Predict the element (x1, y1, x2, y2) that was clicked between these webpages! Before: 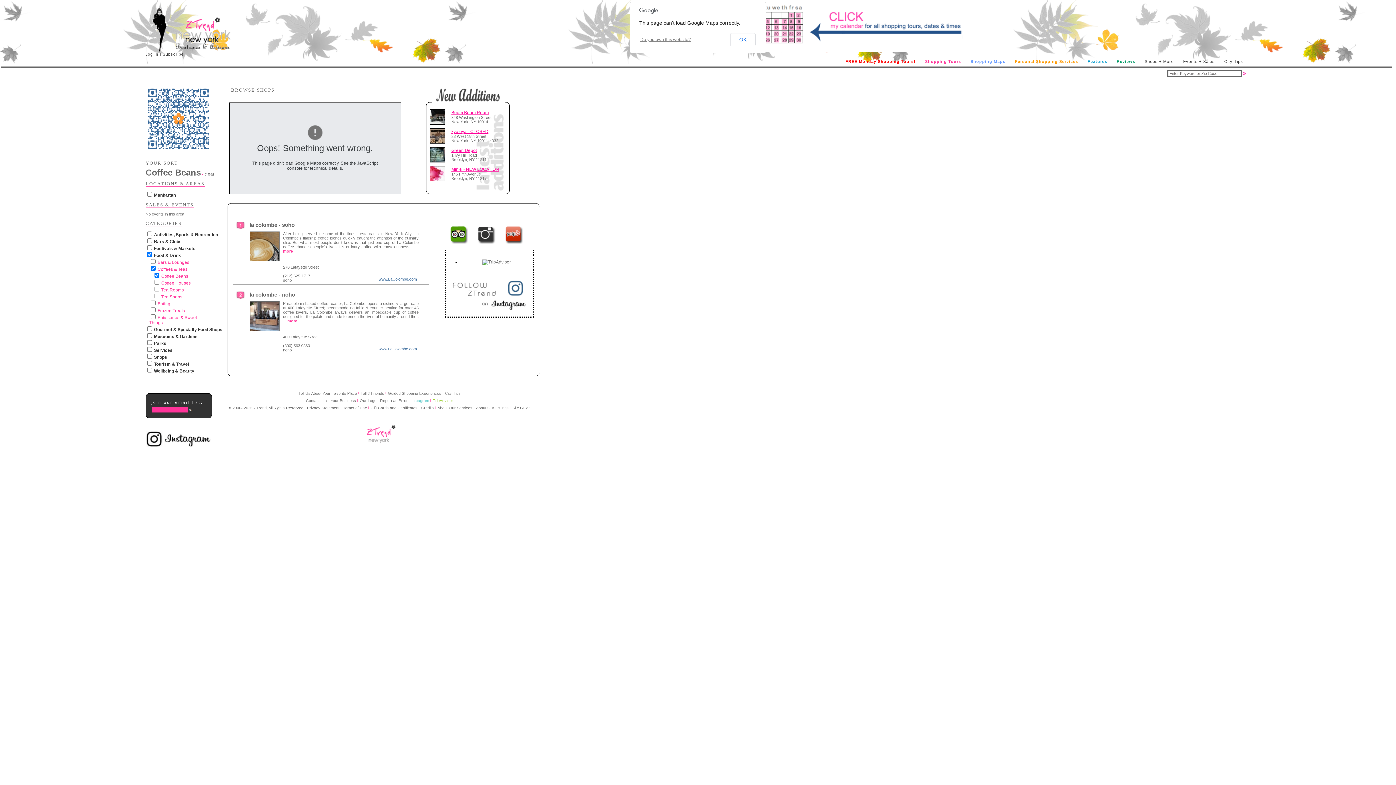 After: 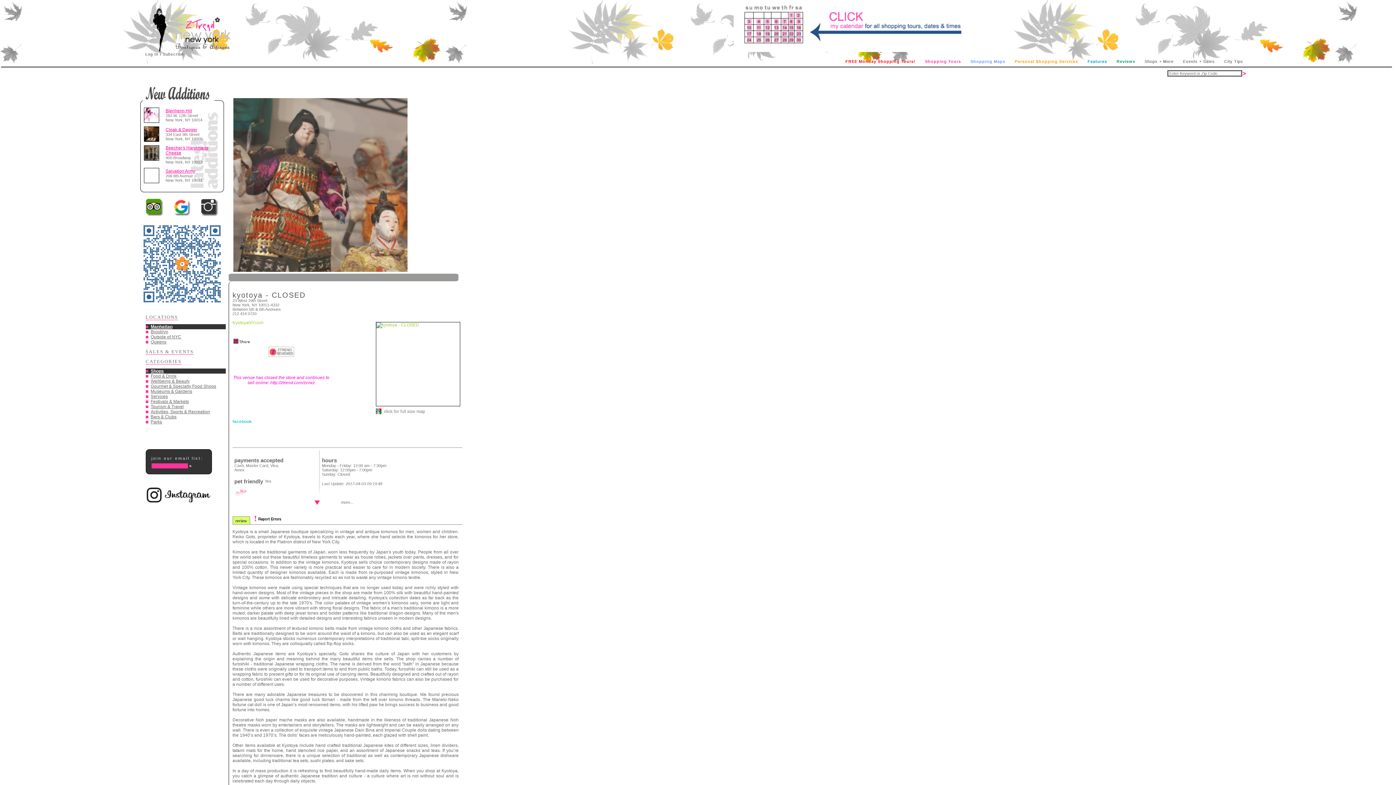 Action: bbox: (451, 129, 488, 134) label: kyotoya - CLOSED